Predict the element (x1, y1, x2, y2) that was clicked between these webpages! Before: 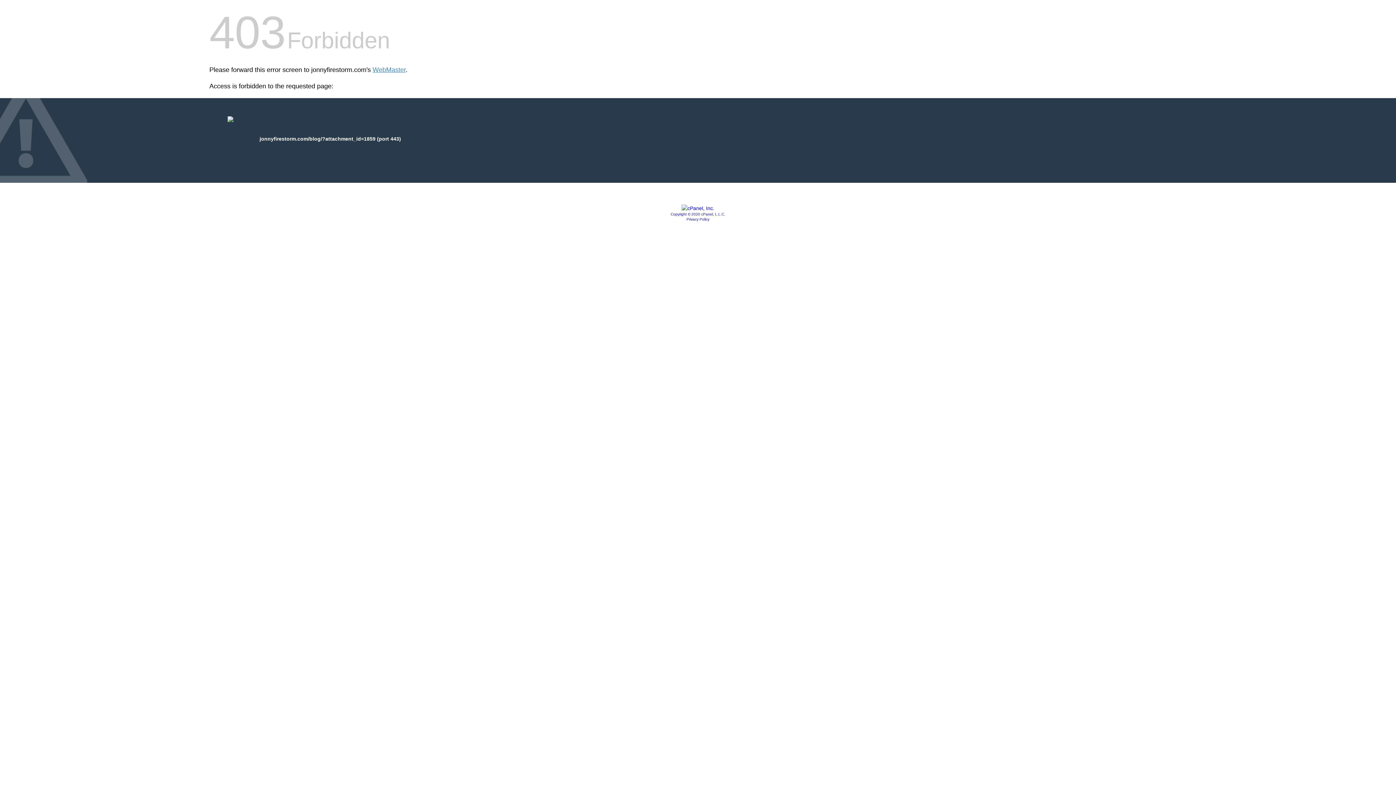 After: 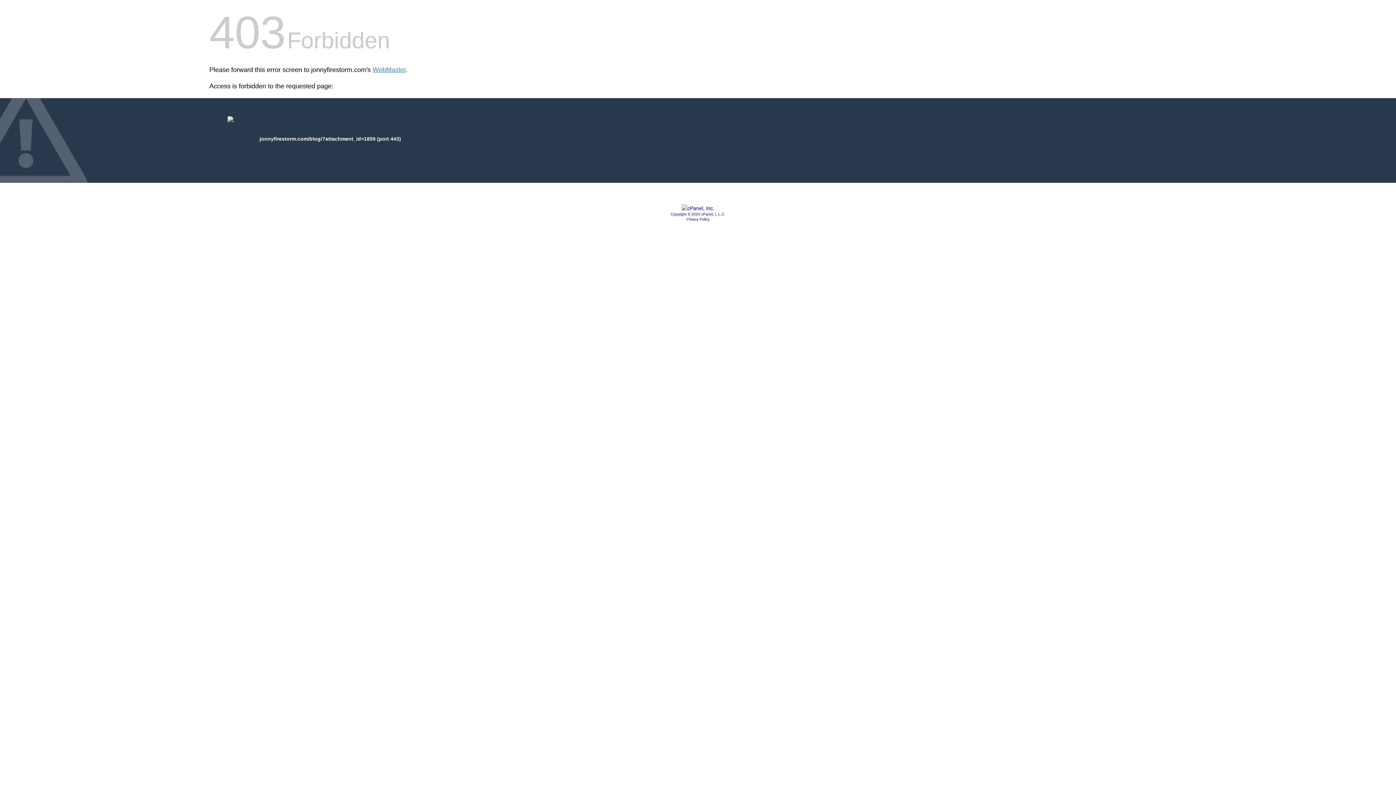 Action: bbox: (686, 217, 709, 221) label: Privacy Policy